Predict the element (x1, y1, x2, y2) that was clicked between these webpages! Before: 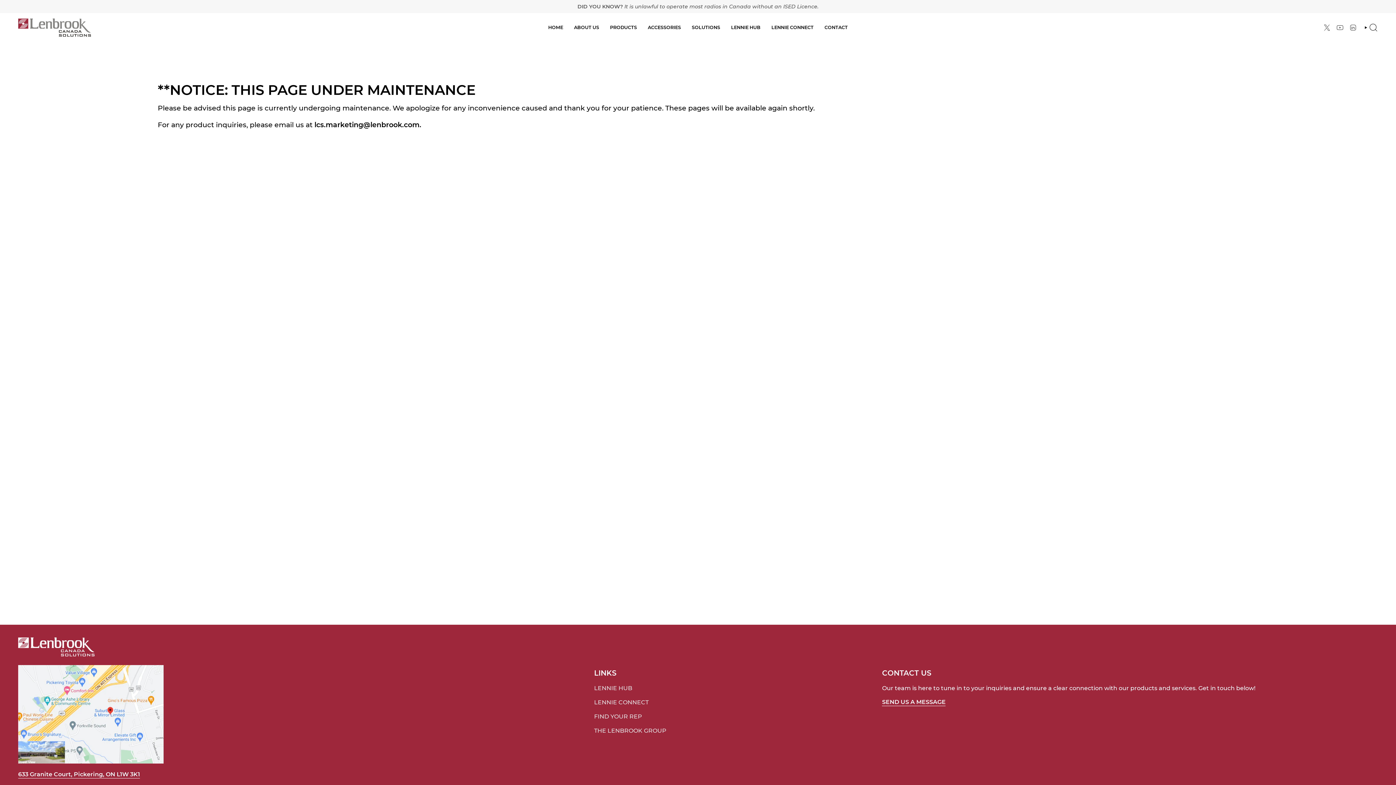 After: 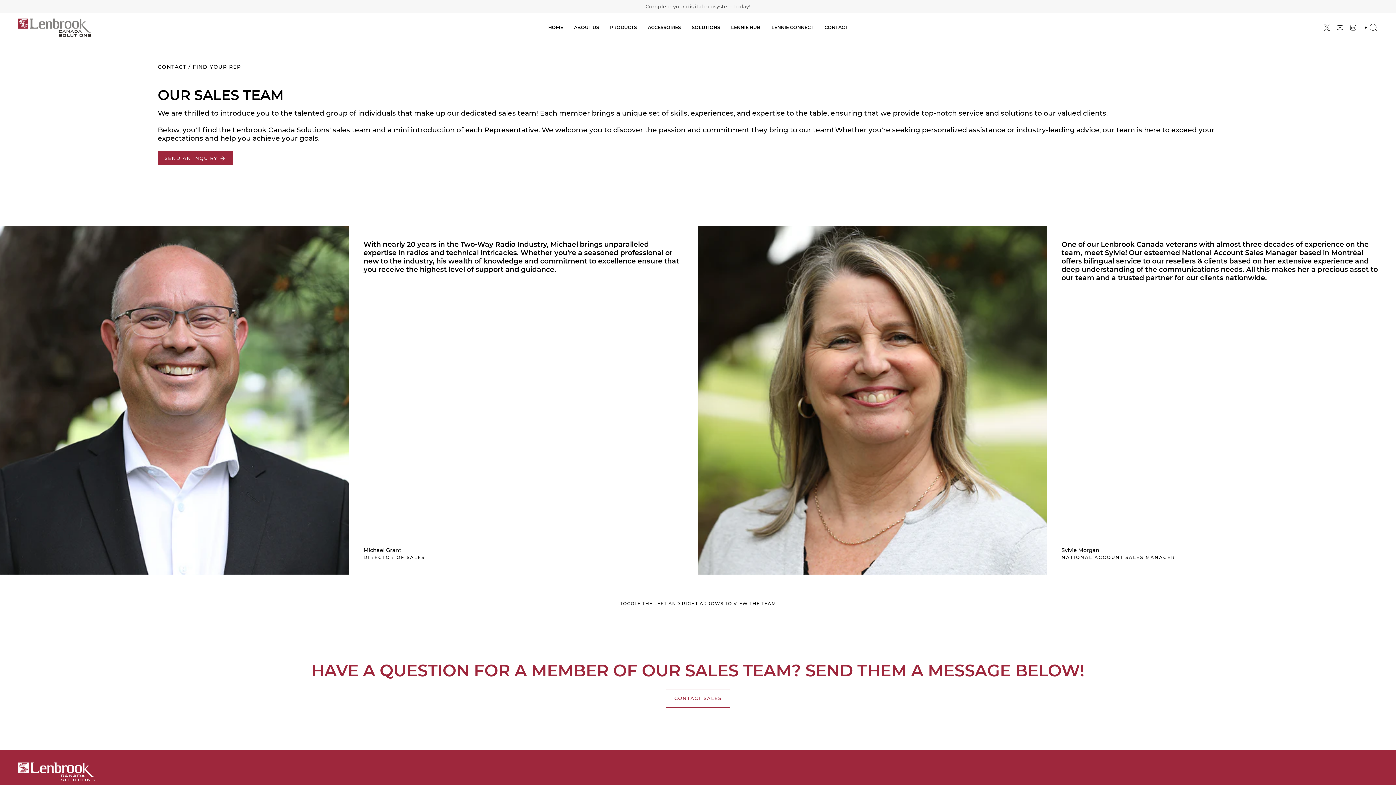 Action: label: FIND YOUR REP bbox: (594, 713, 642, 720)